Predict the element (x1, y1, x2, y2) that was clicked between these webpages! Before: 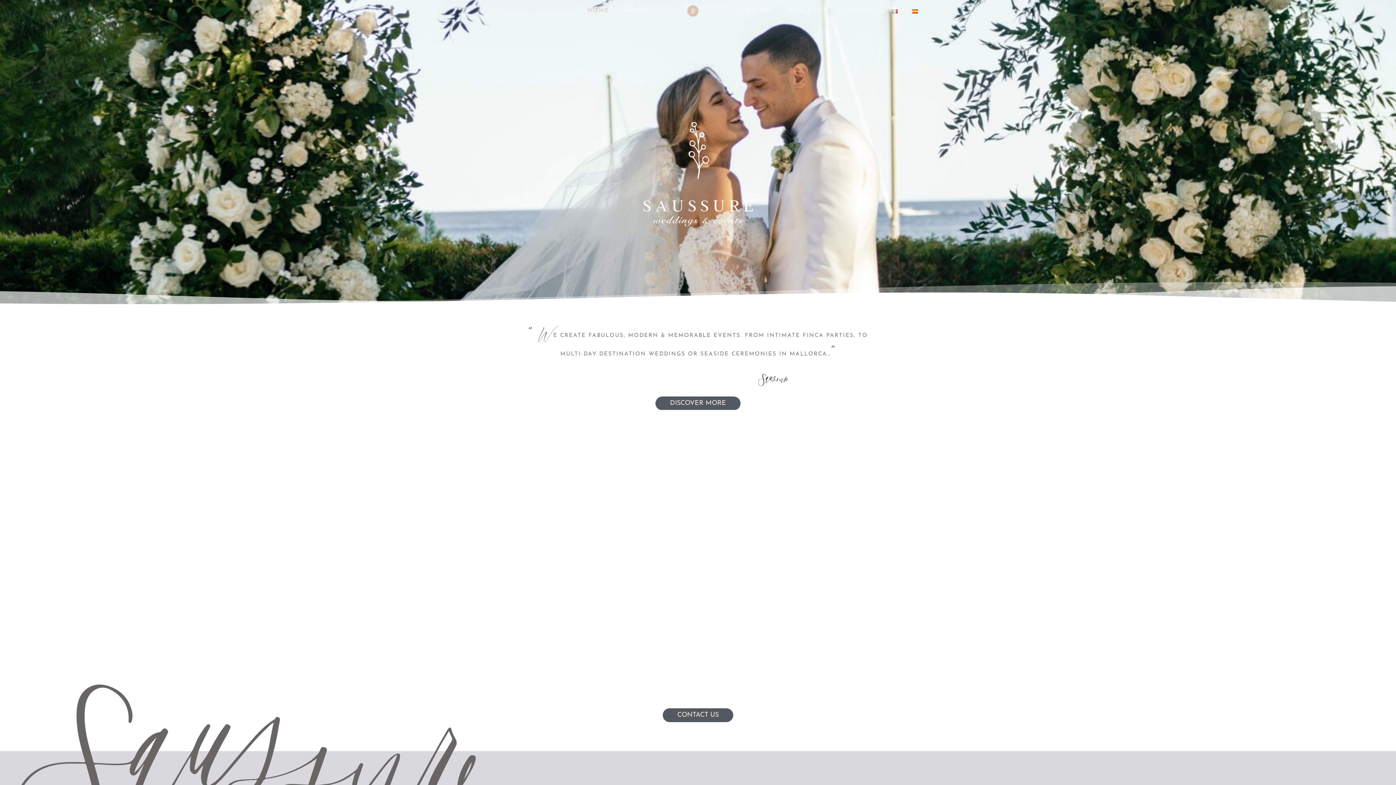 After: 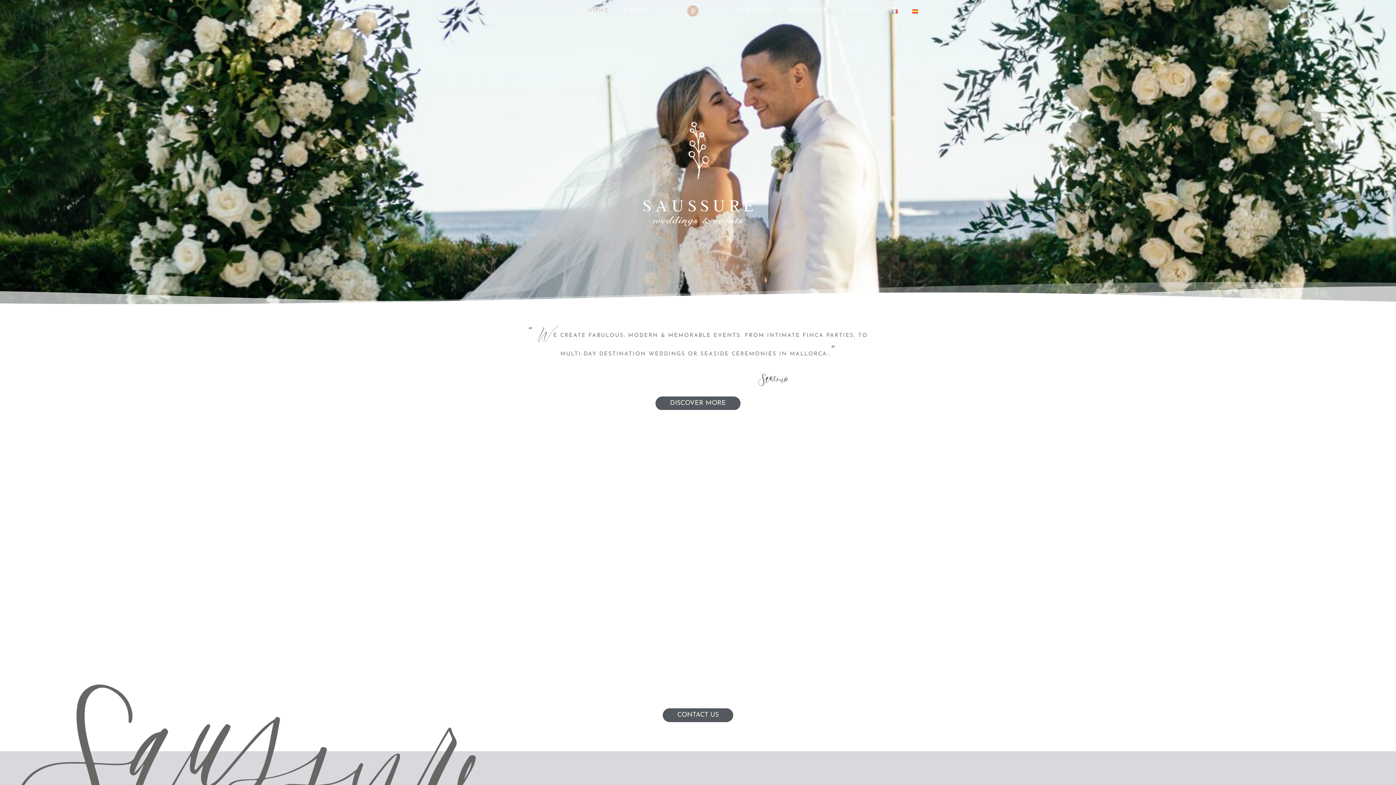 Action: bbox: (656, 0, 730, 21)